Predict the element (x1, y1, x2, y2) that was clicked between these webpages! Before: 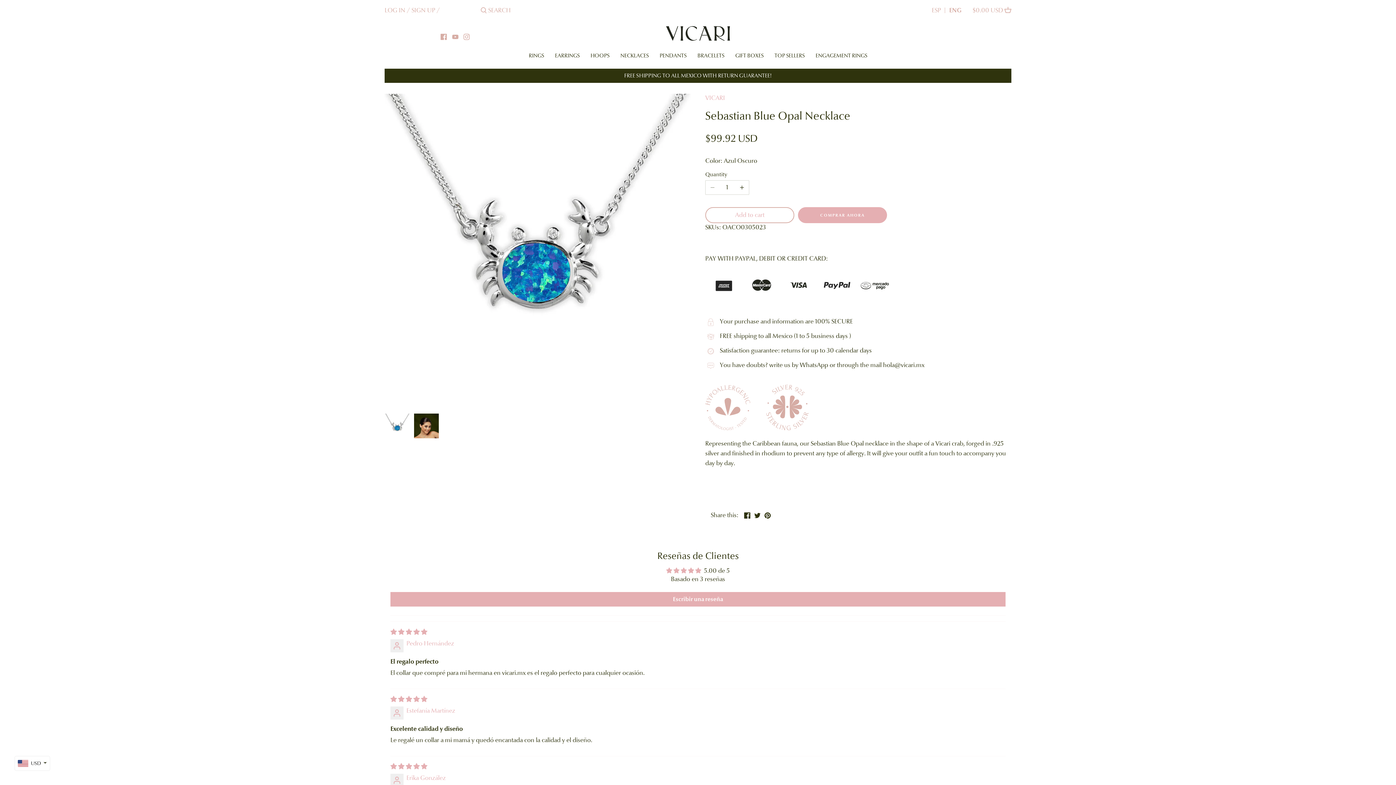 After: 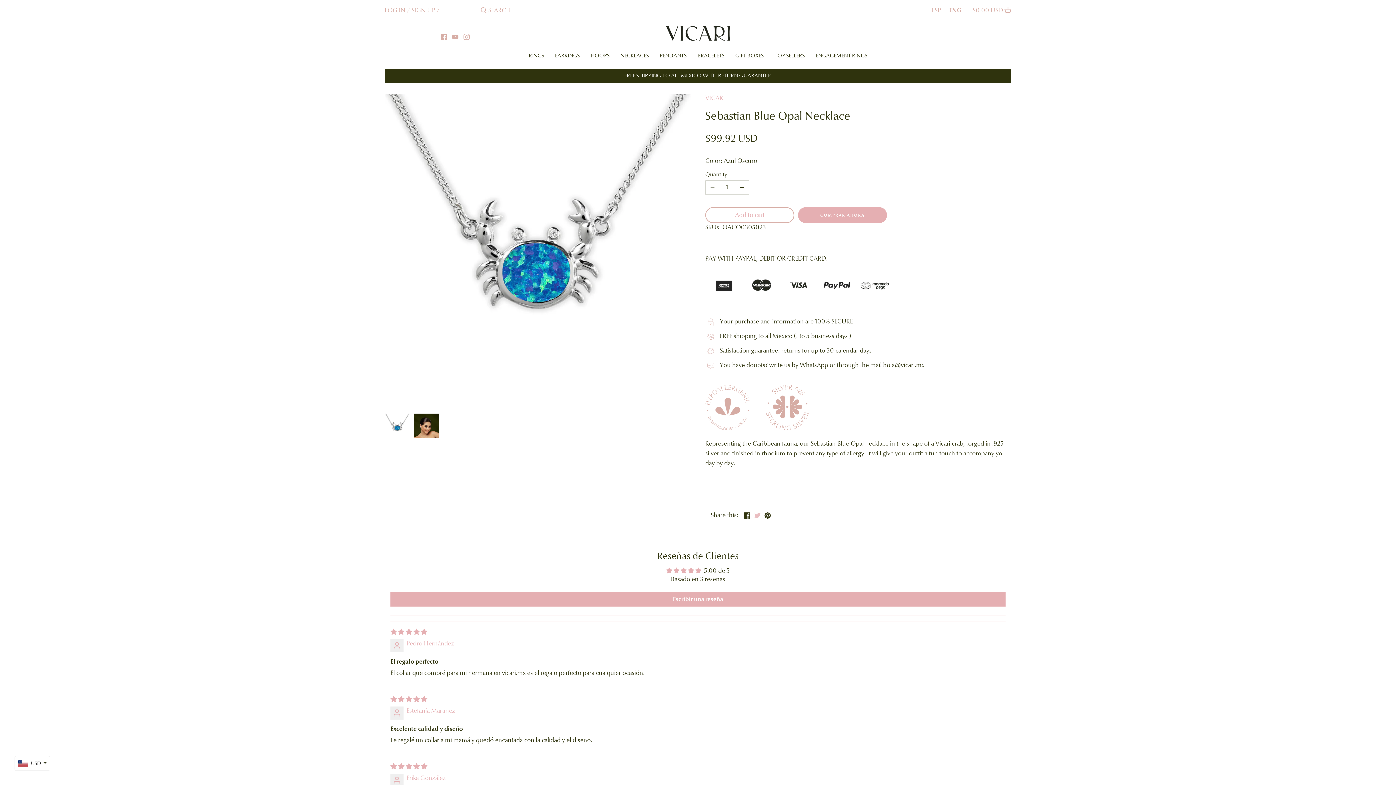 Action: label: tweet bbox: (754, 510, 760, 518)